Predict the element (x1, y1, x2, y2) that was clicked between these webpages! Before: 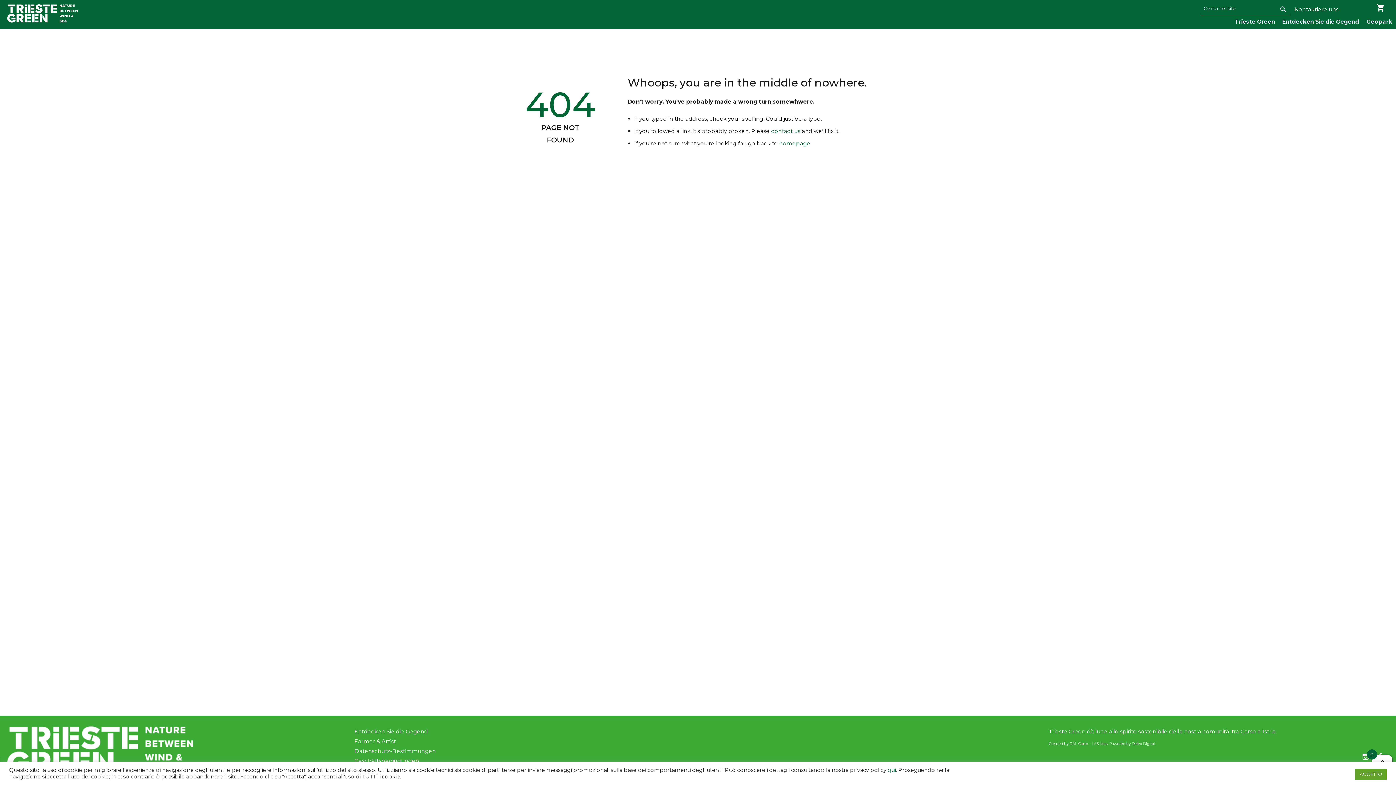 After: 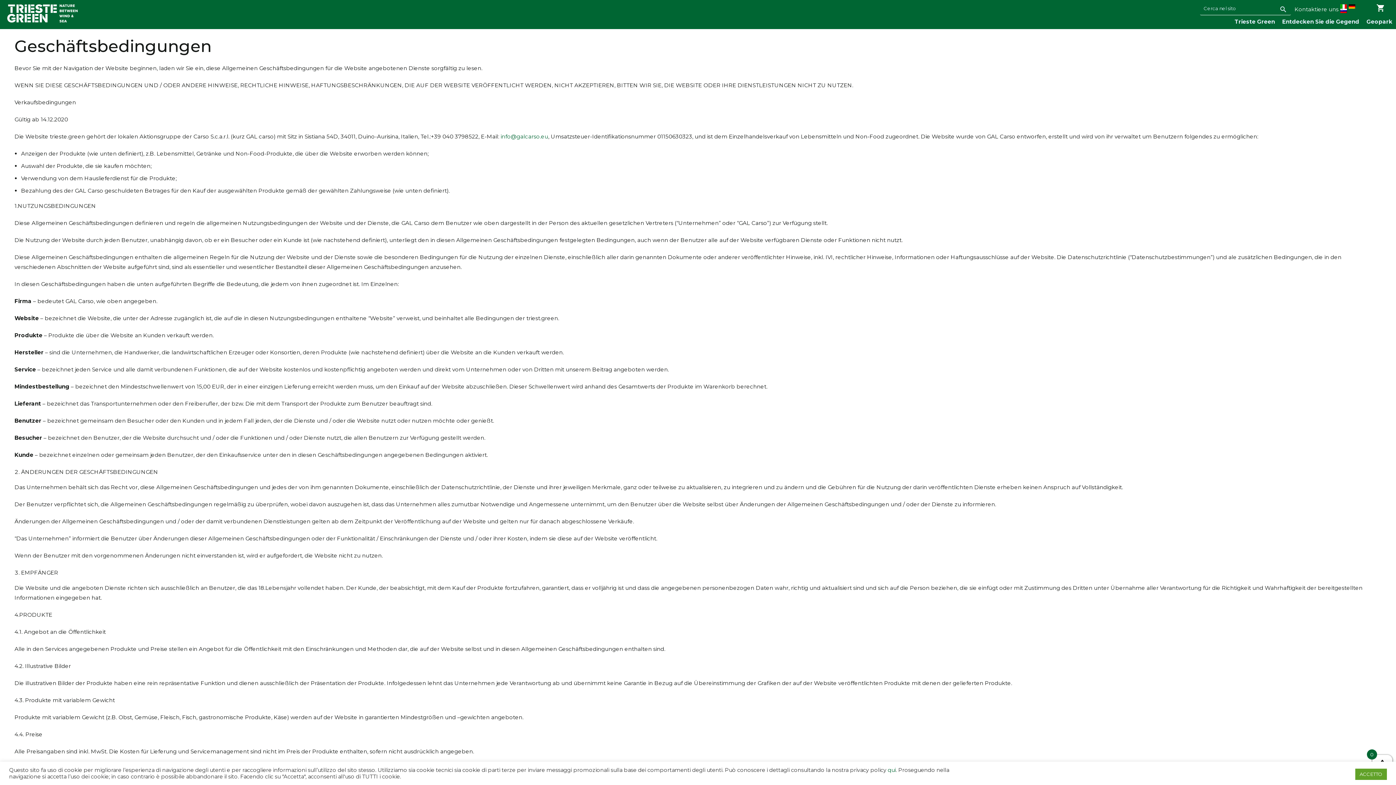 Action: bbox: (354, 757, 419, 764) label: Geschäftsbedingungen